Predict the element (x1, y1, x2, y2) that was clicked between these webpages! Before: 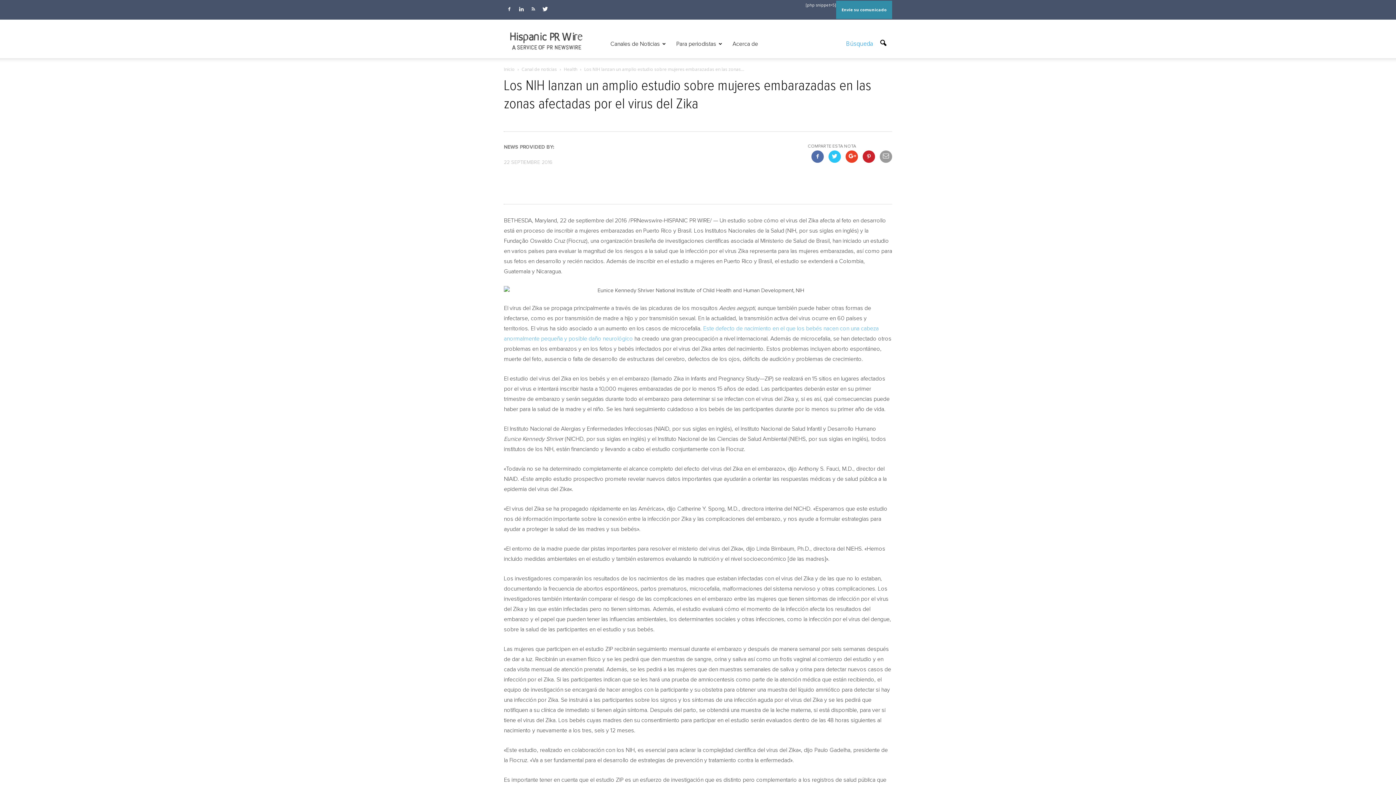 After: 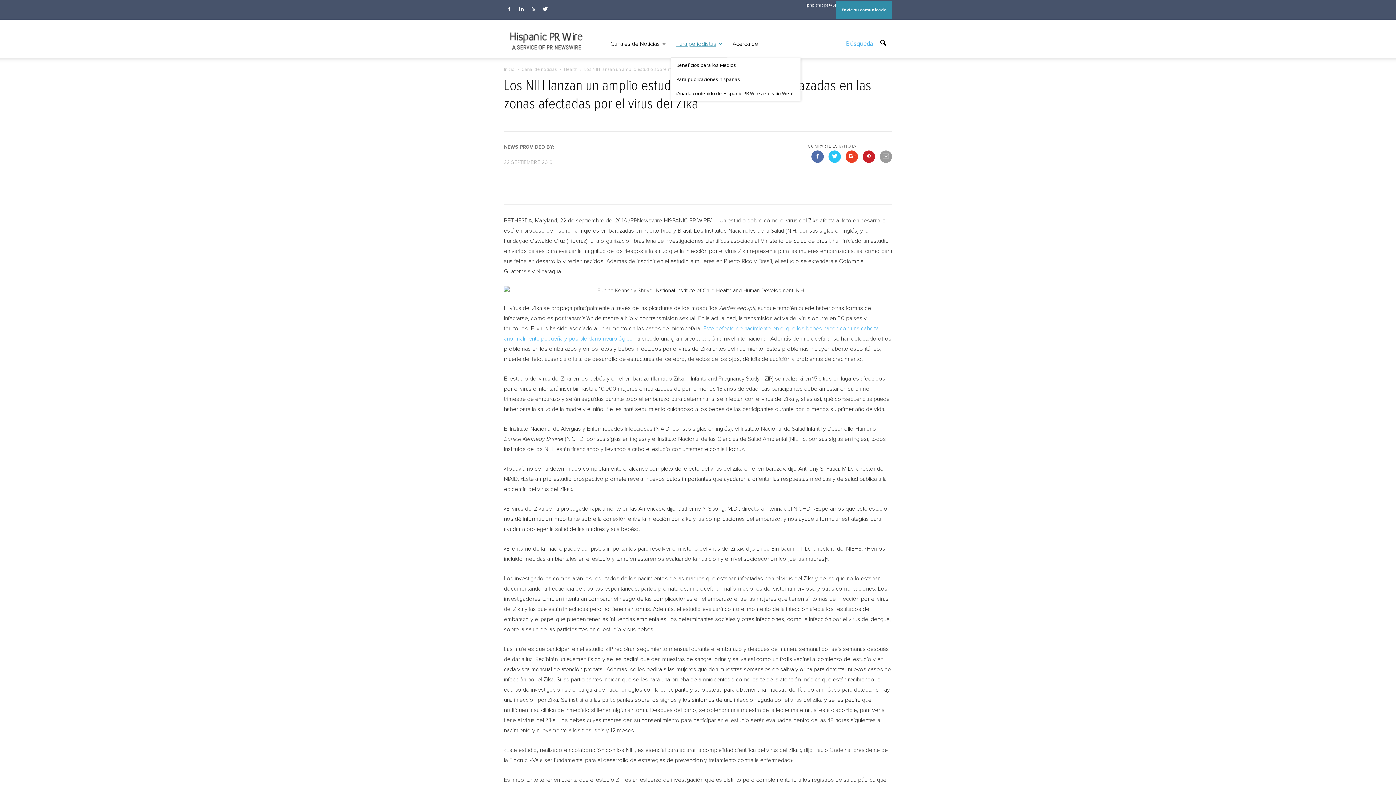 Action: label: Para periodistas bbox: (671, 29, 727, 58)